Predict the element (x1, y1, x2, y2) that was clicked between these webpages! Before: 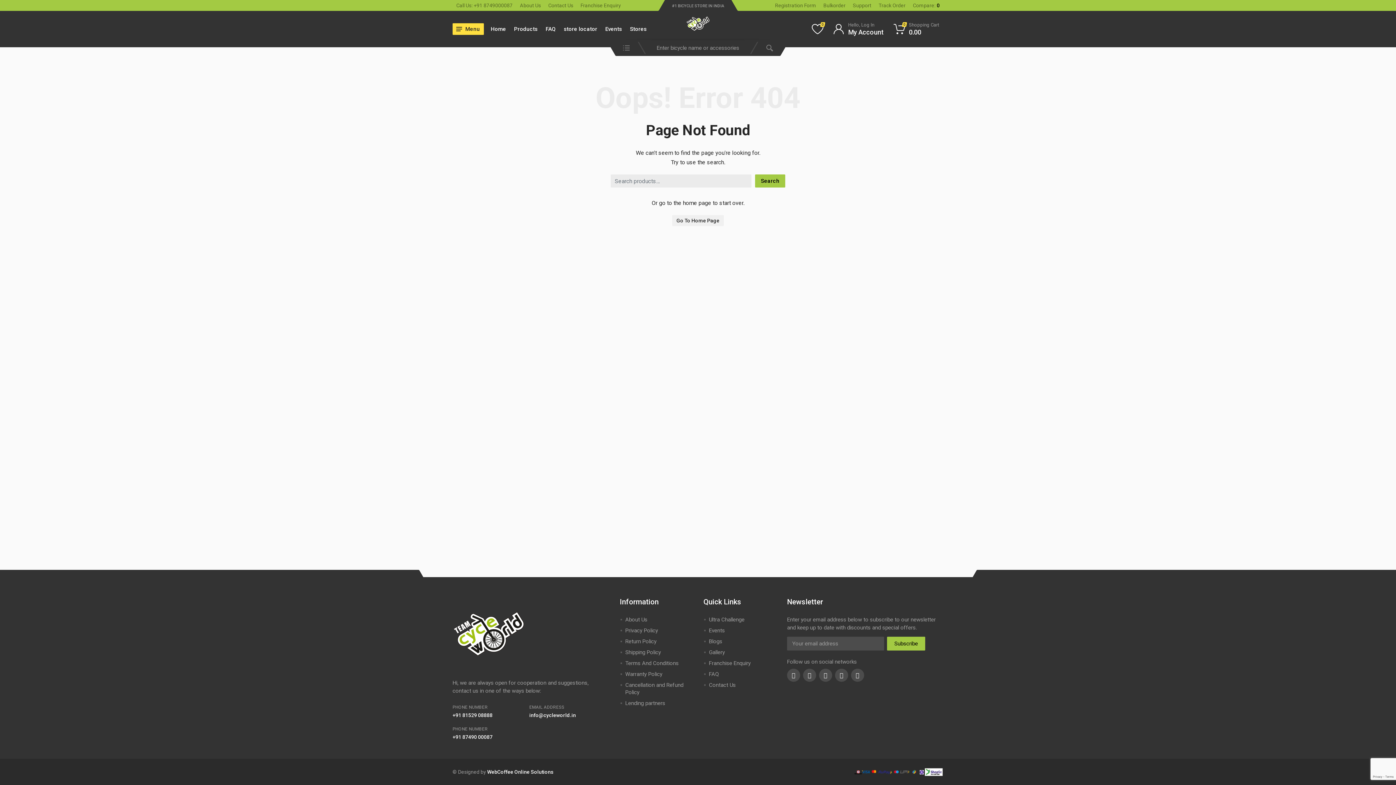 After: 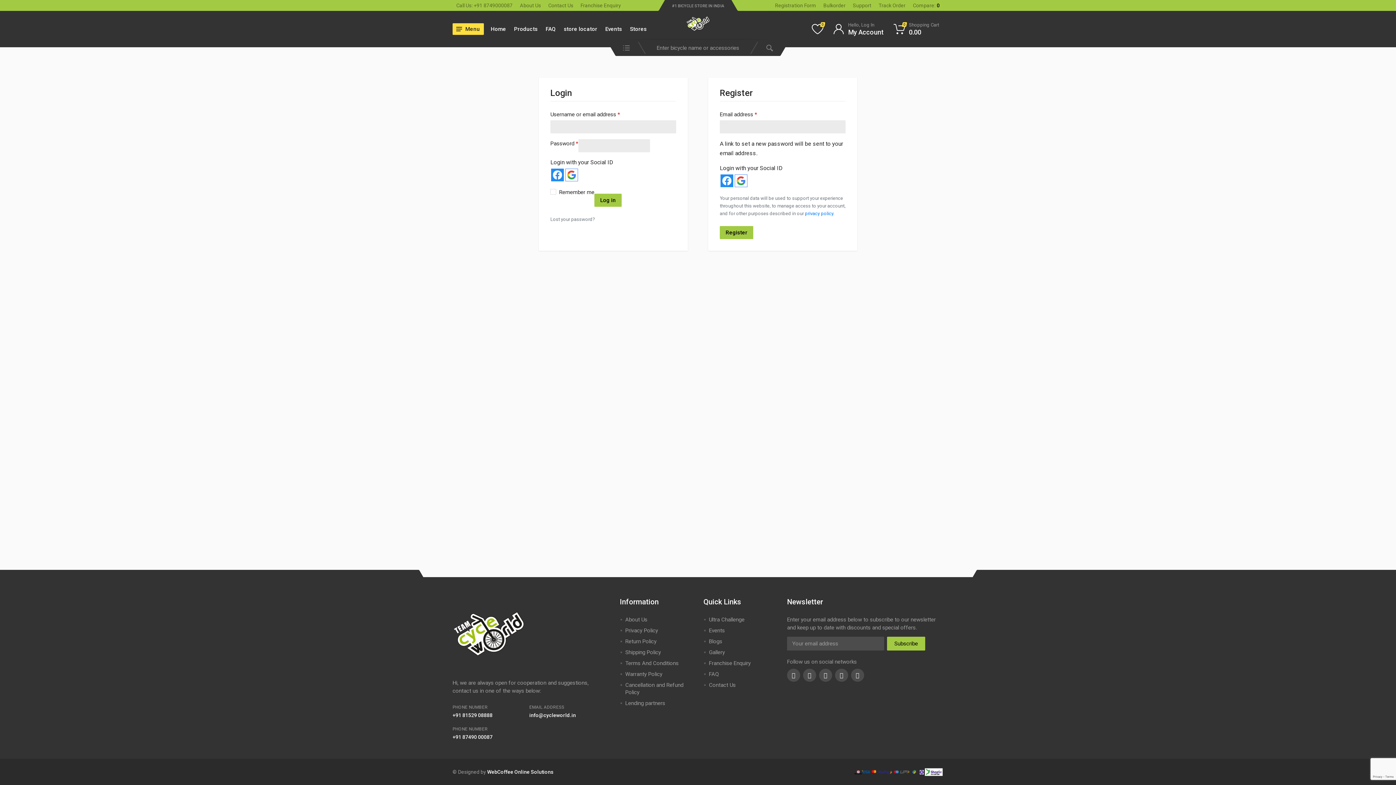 Action: bbox: (829, 19, 888, 38) label: Hello, Log In
My Account